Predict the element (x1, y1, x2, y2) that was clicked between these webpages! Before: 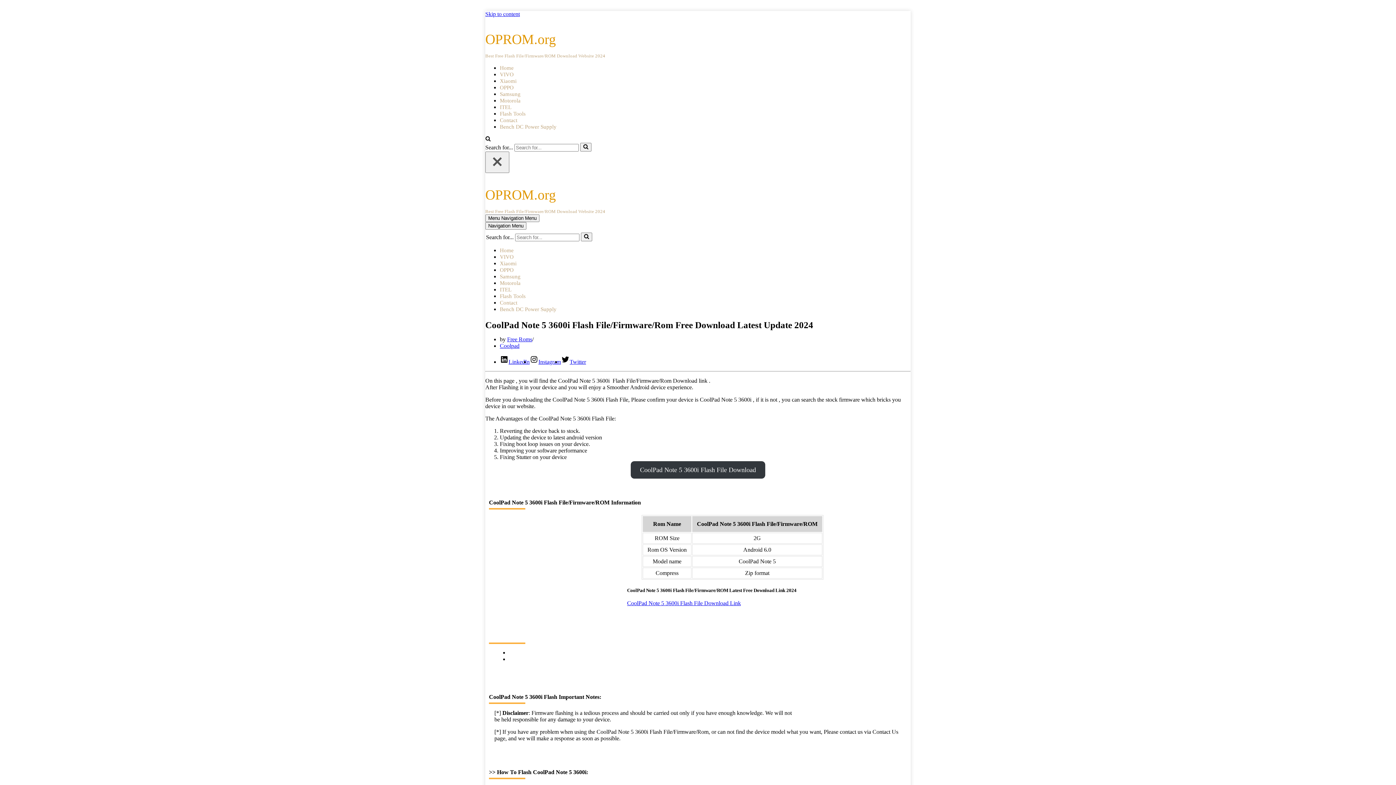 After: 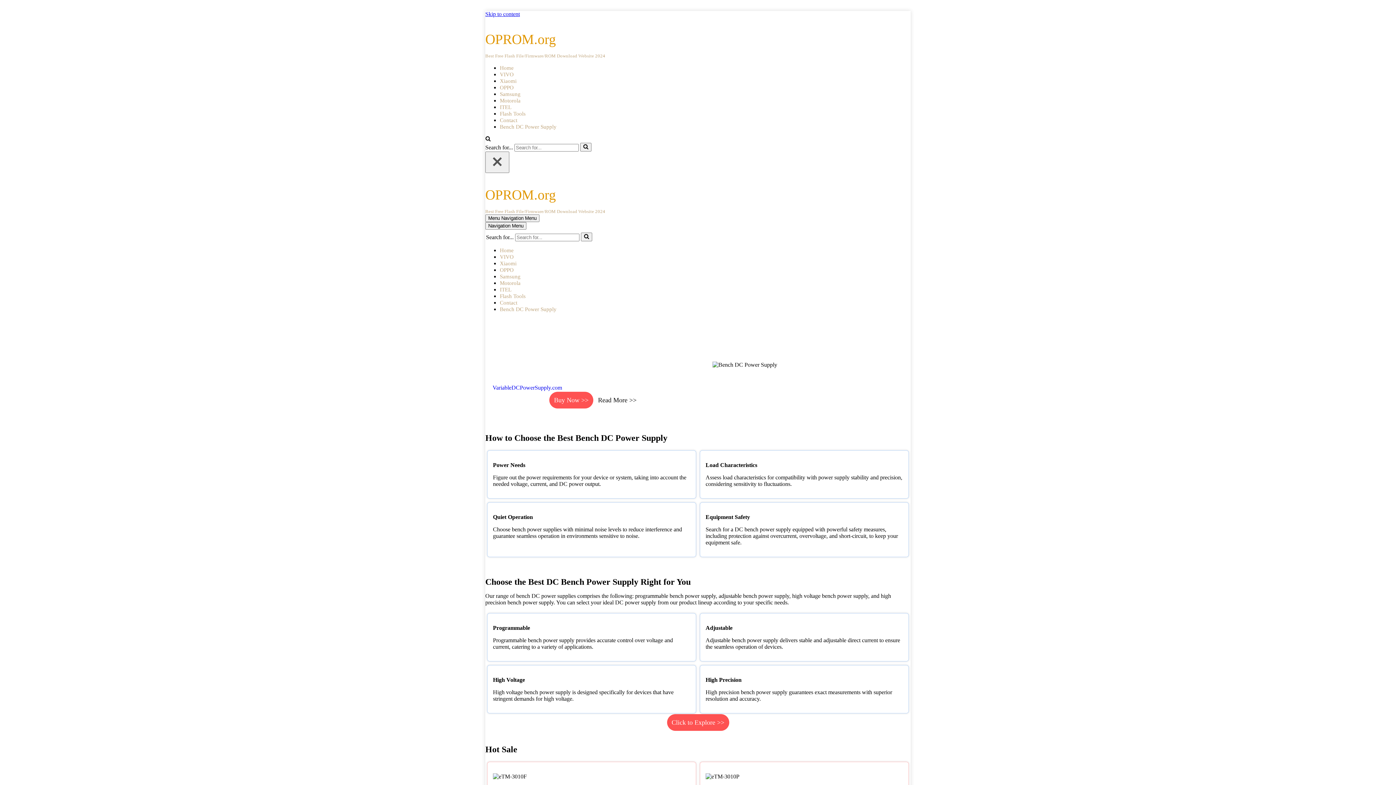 Action: label: Bench DC Power Supply bbox: (500, 124, 556, 129)